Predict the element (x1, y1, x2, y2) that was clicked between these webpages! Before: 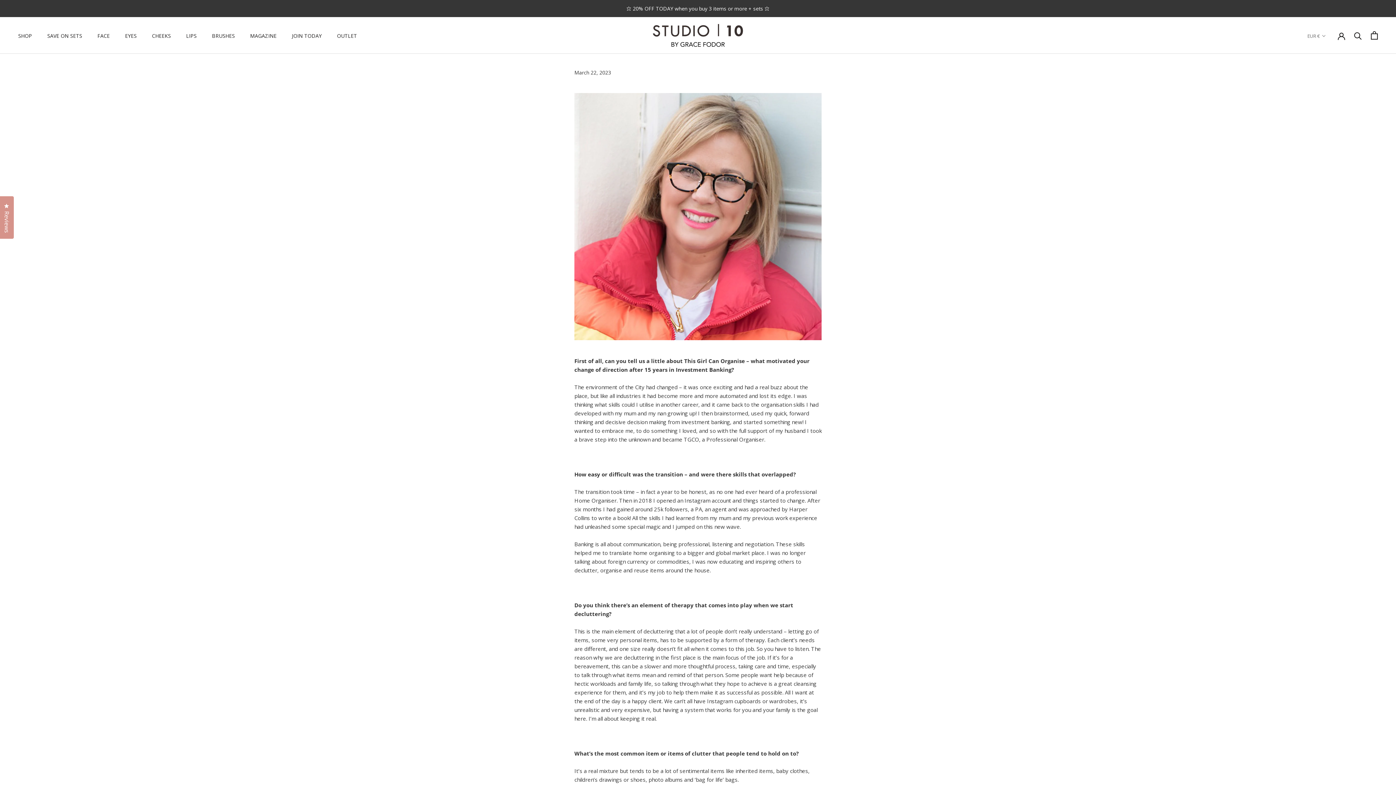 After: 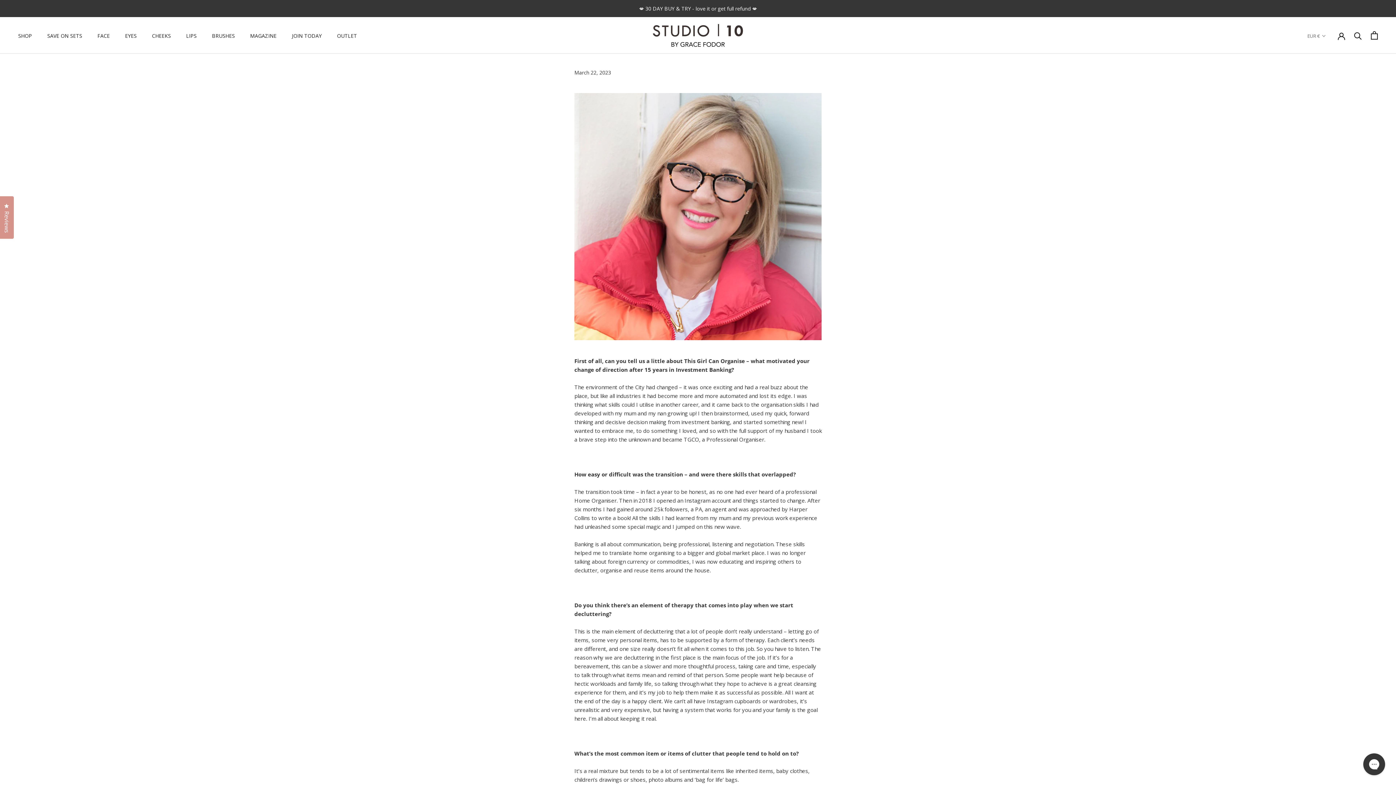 Action: label: Open basket bbox: (1371, 31, 1378, 39)